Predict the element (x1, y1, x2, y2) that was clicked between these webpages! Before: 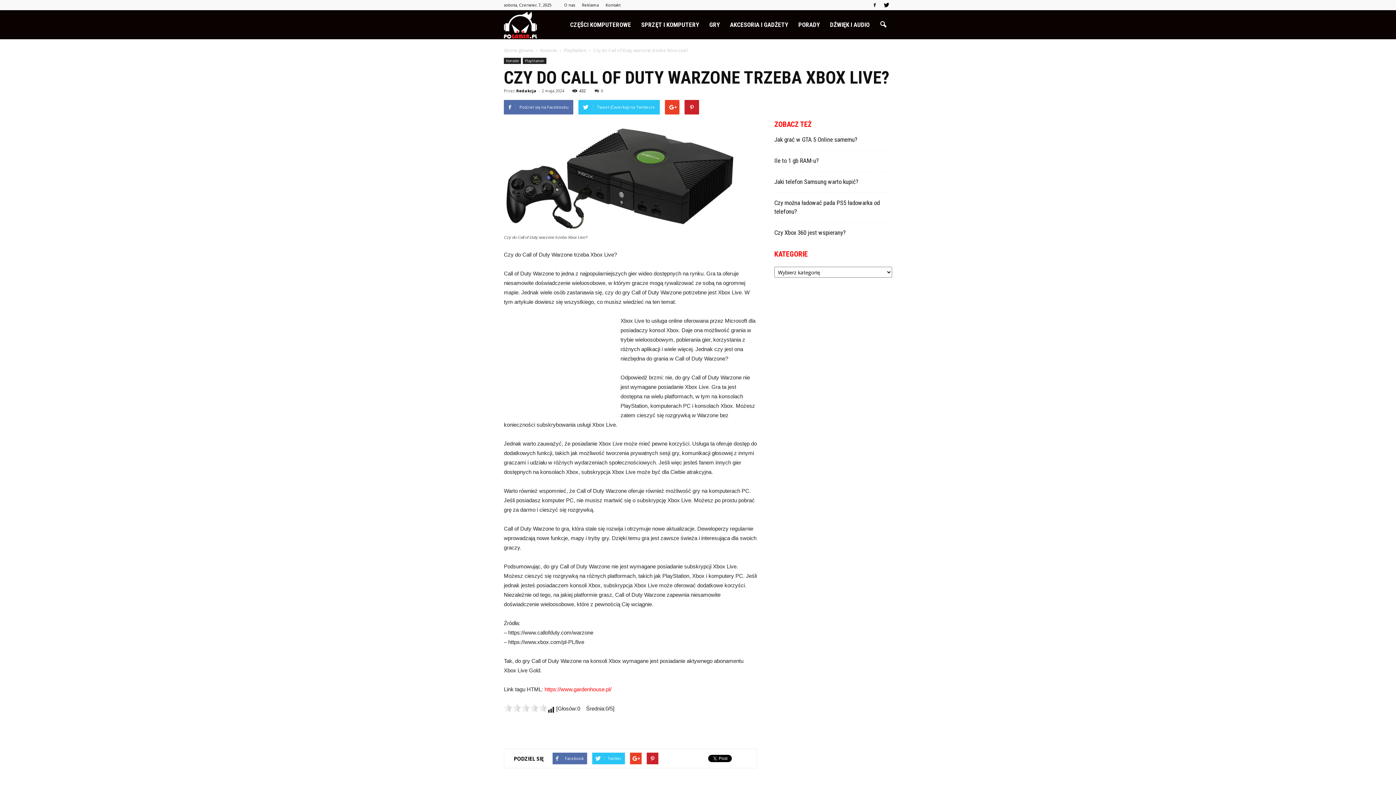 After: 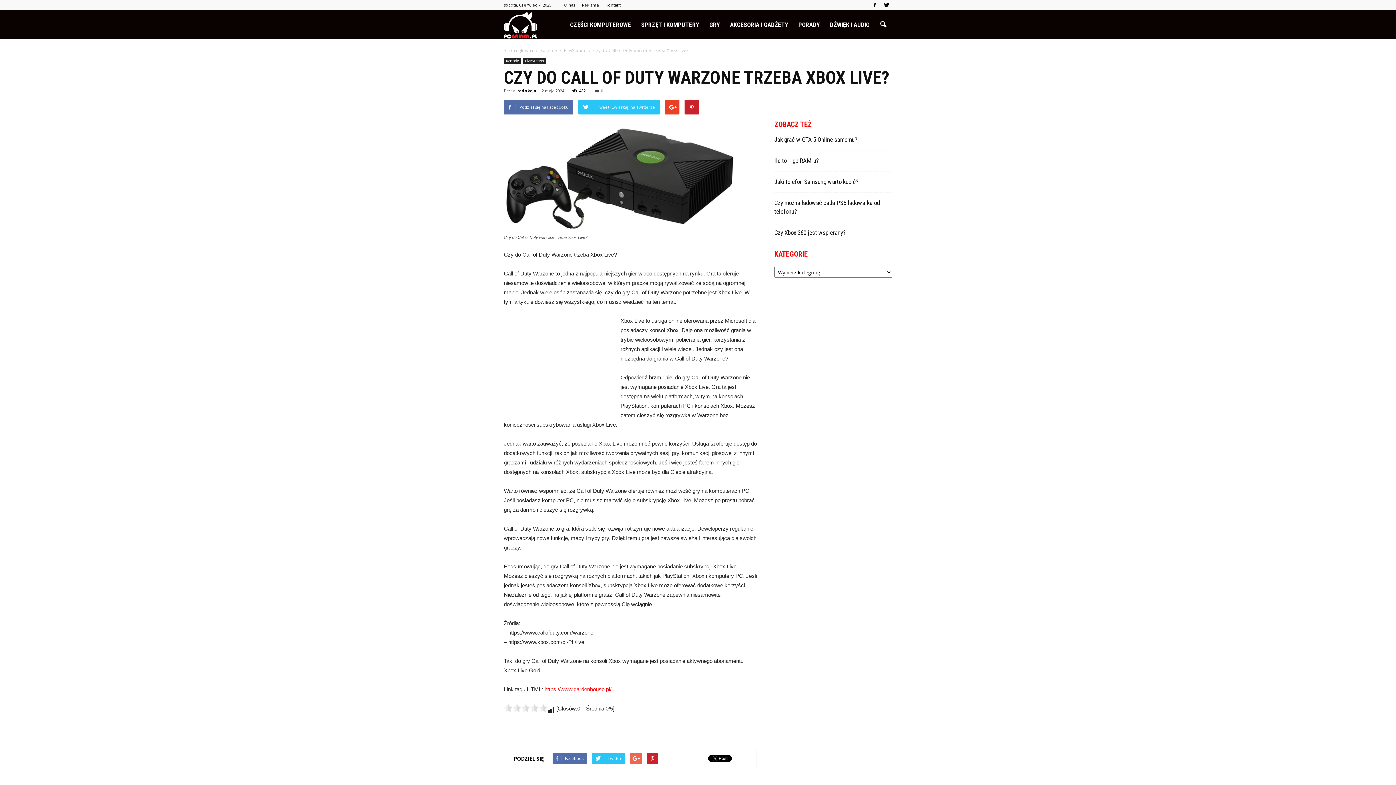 Action: bbox: (630, 753, 641, 764)